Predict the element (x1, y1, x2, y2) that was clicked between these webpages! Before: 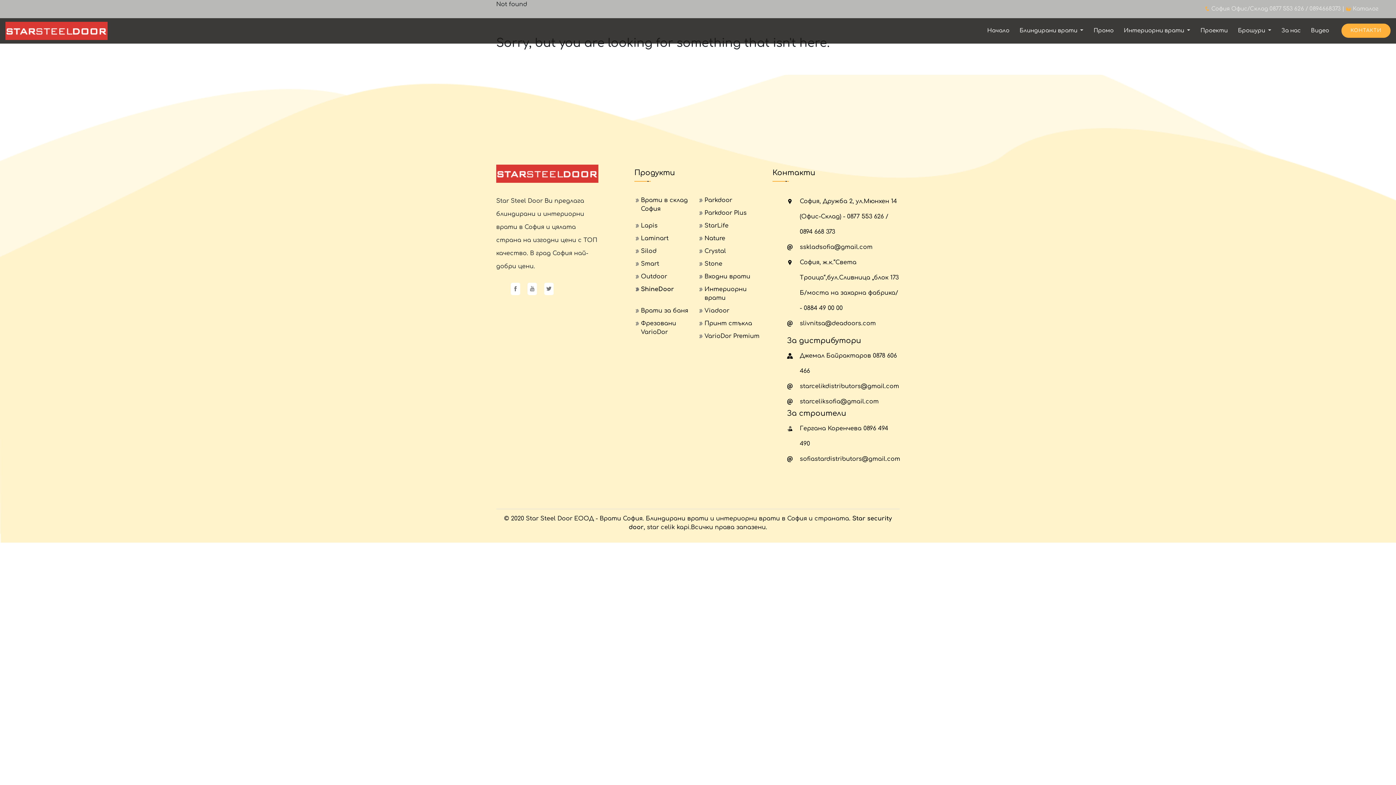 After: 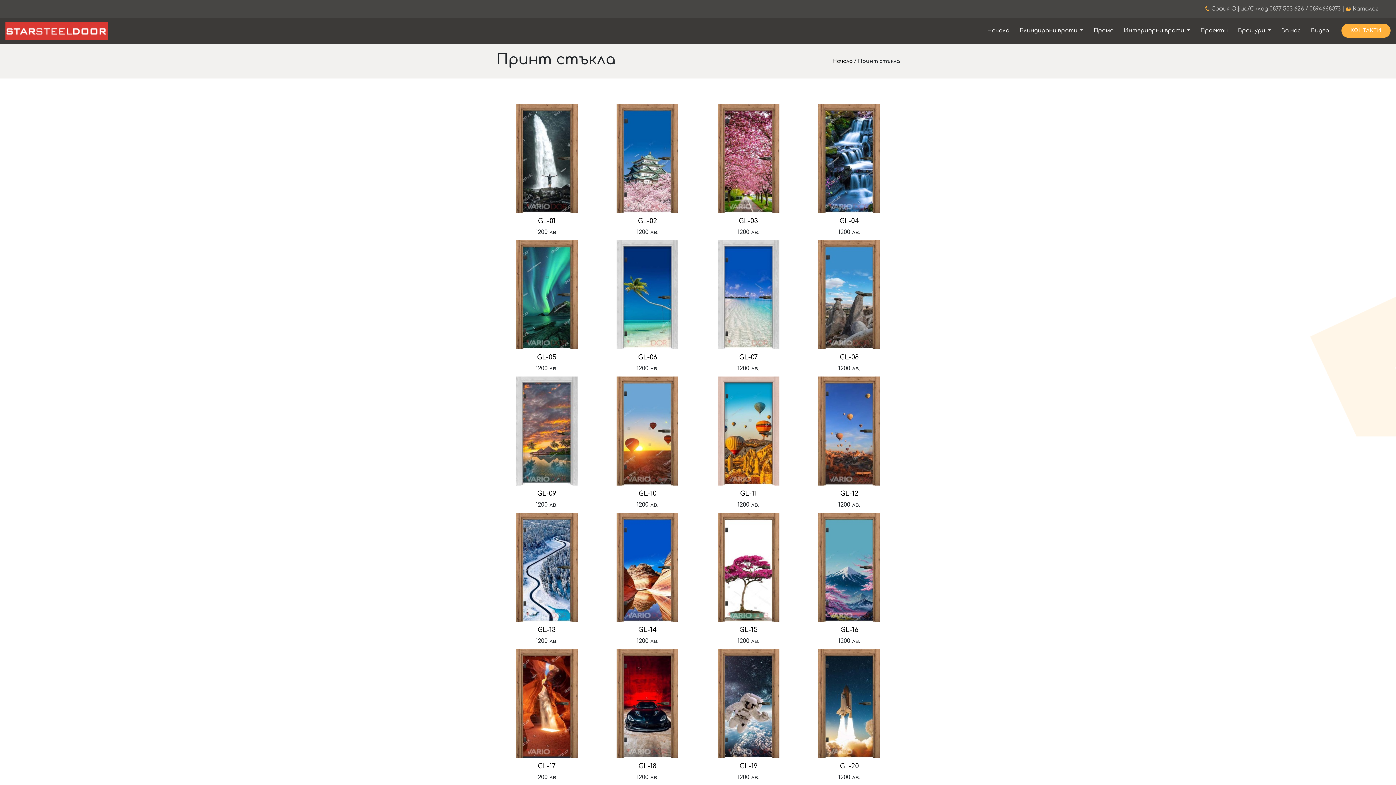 Action: label: Принт стъкла bbox: (704, 319, 752, 328)